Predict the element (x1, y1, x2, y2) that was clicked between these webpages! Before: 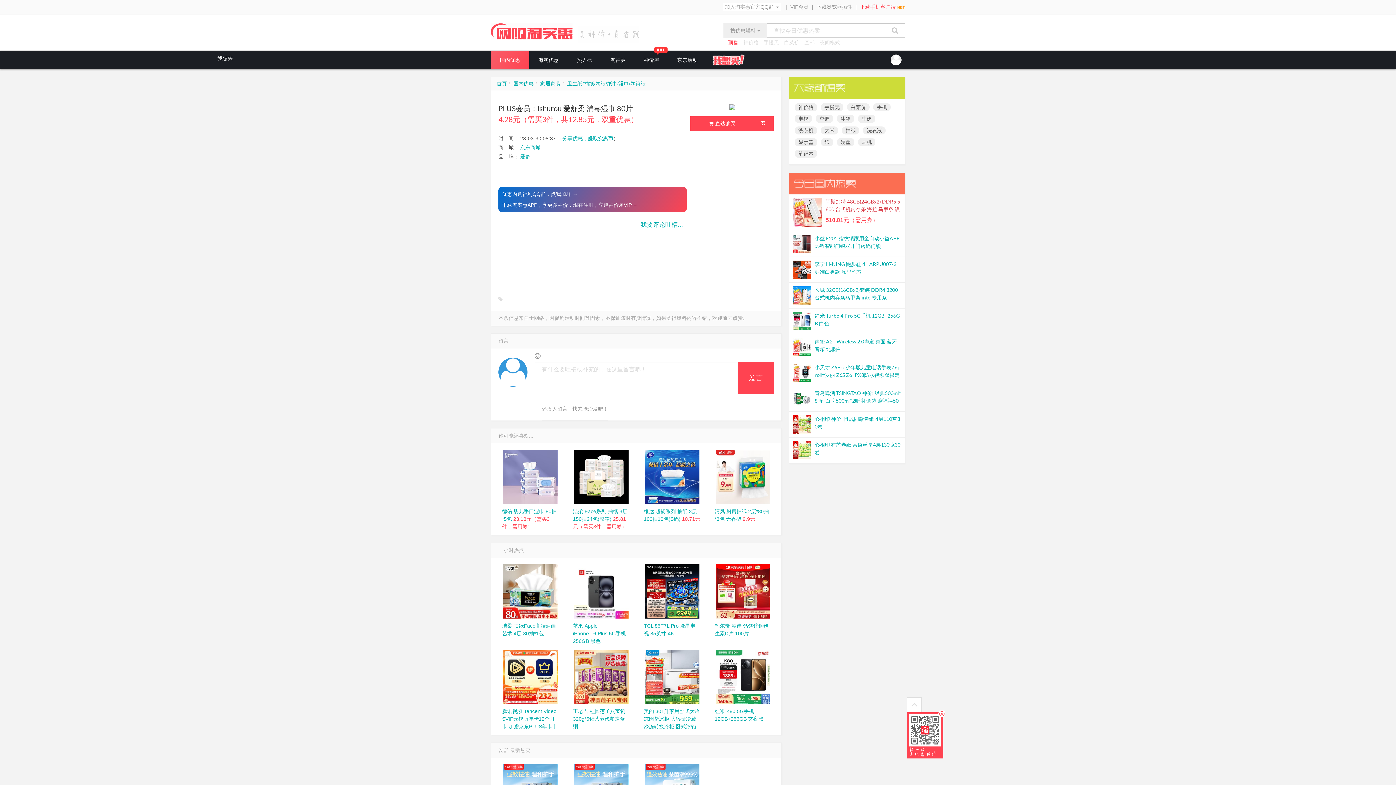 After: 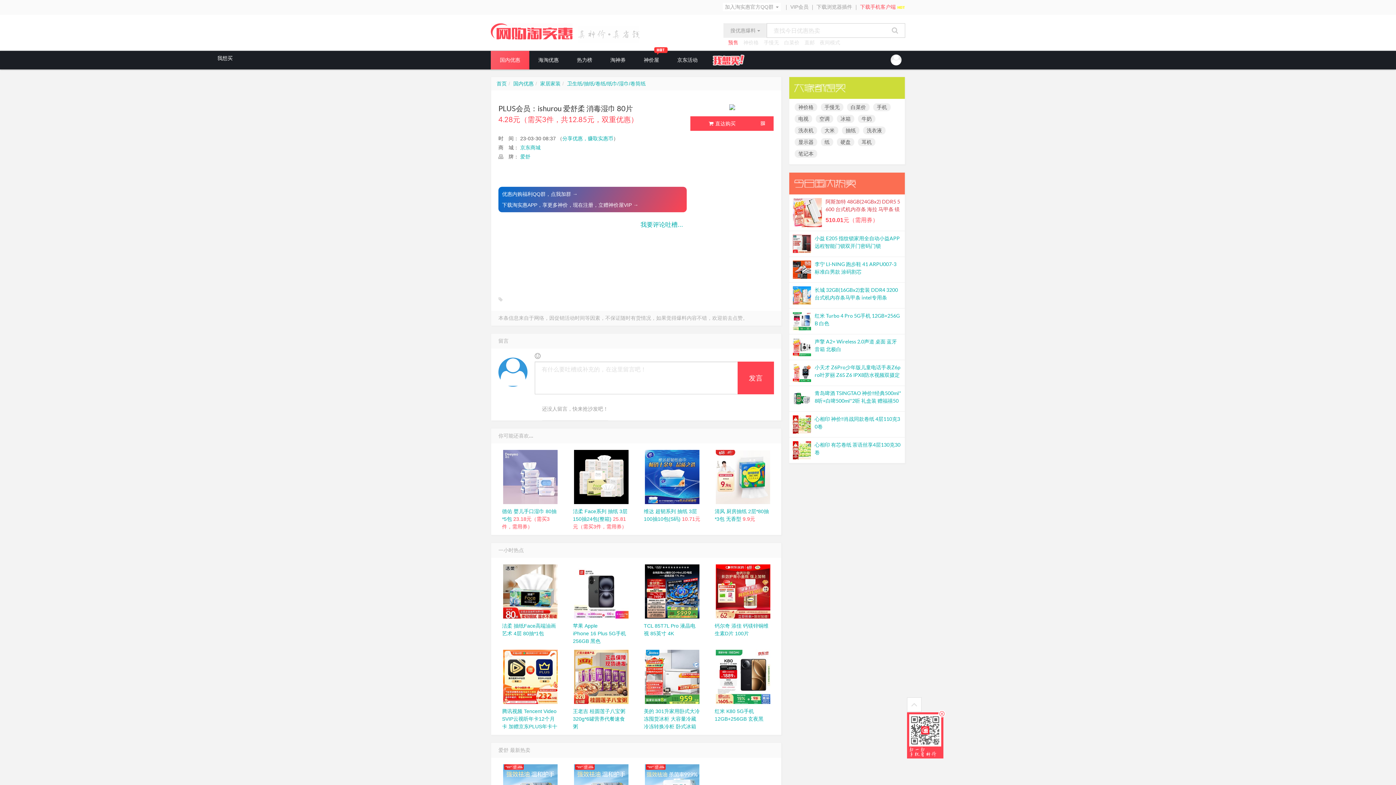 Action: bbox: (578, 23, 646, 41)